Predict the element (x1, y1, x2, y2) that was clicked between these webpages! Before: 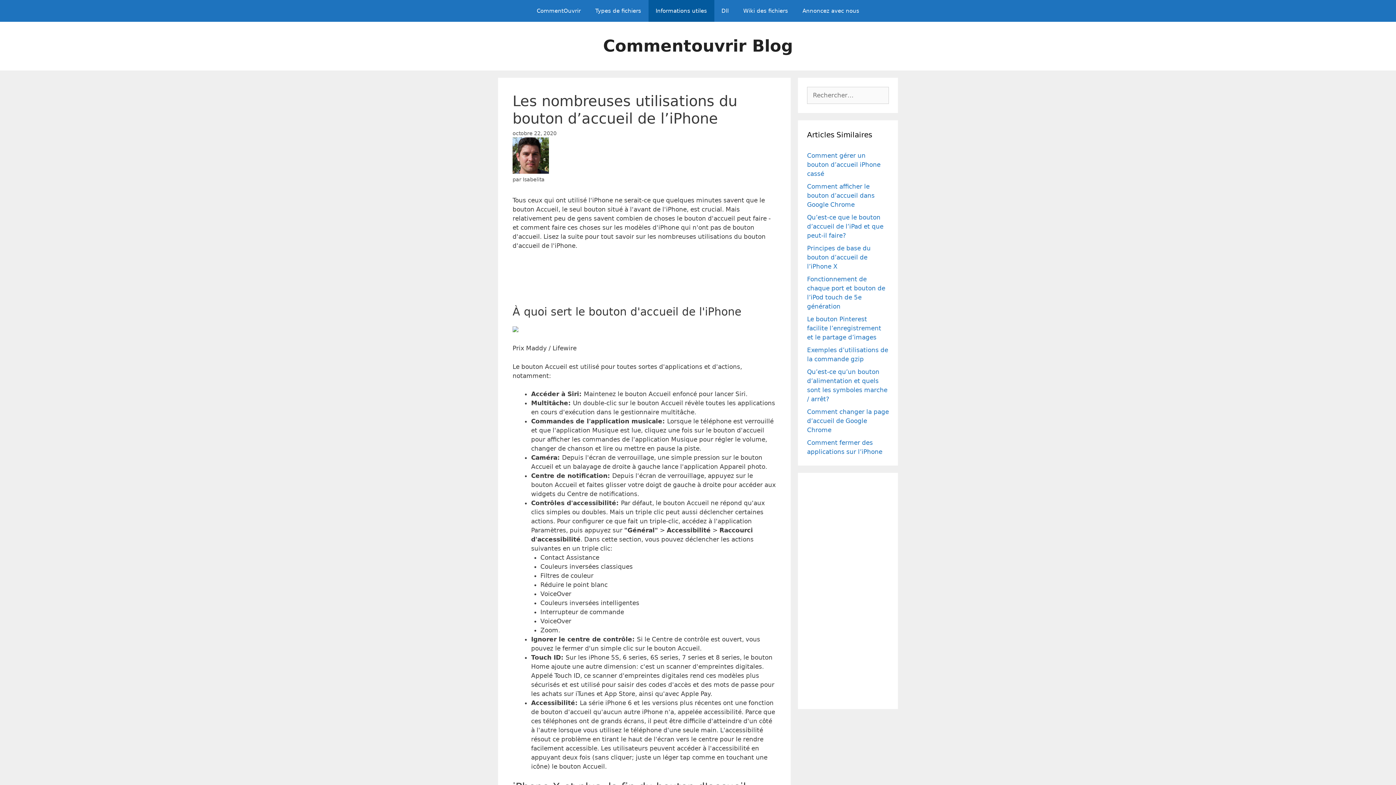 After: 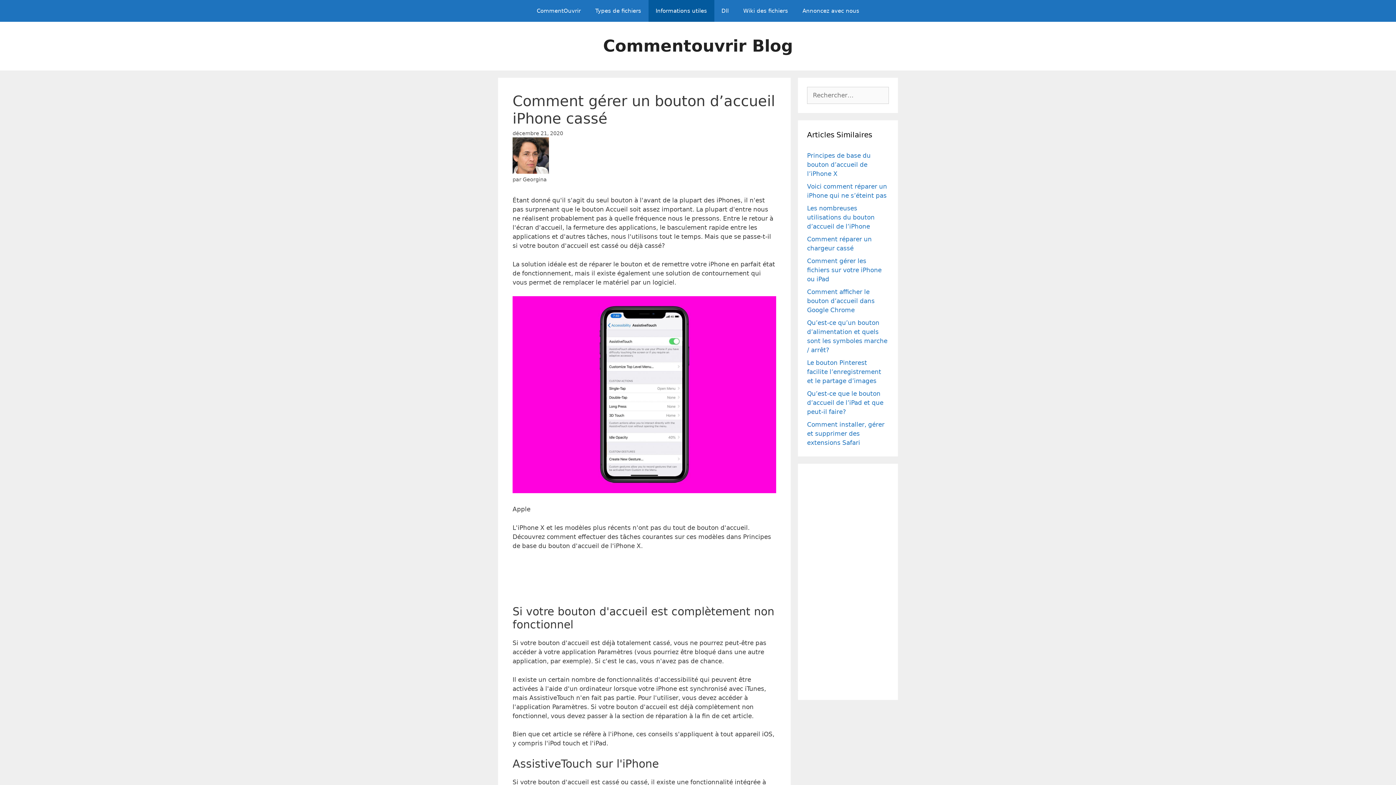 Action: bbox: (807, 152, 880, 177) label: Comment gérer un bouton d’accueil iPhone cassé